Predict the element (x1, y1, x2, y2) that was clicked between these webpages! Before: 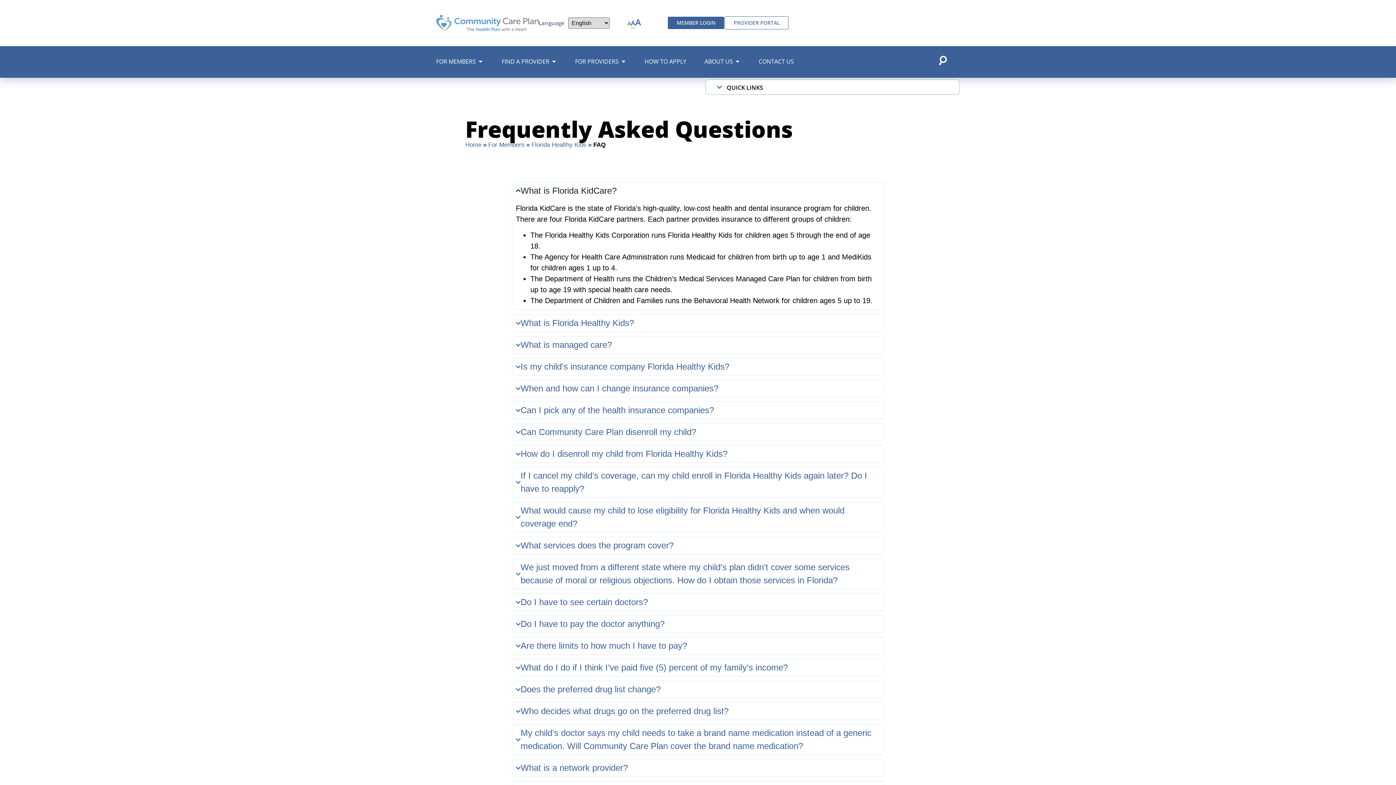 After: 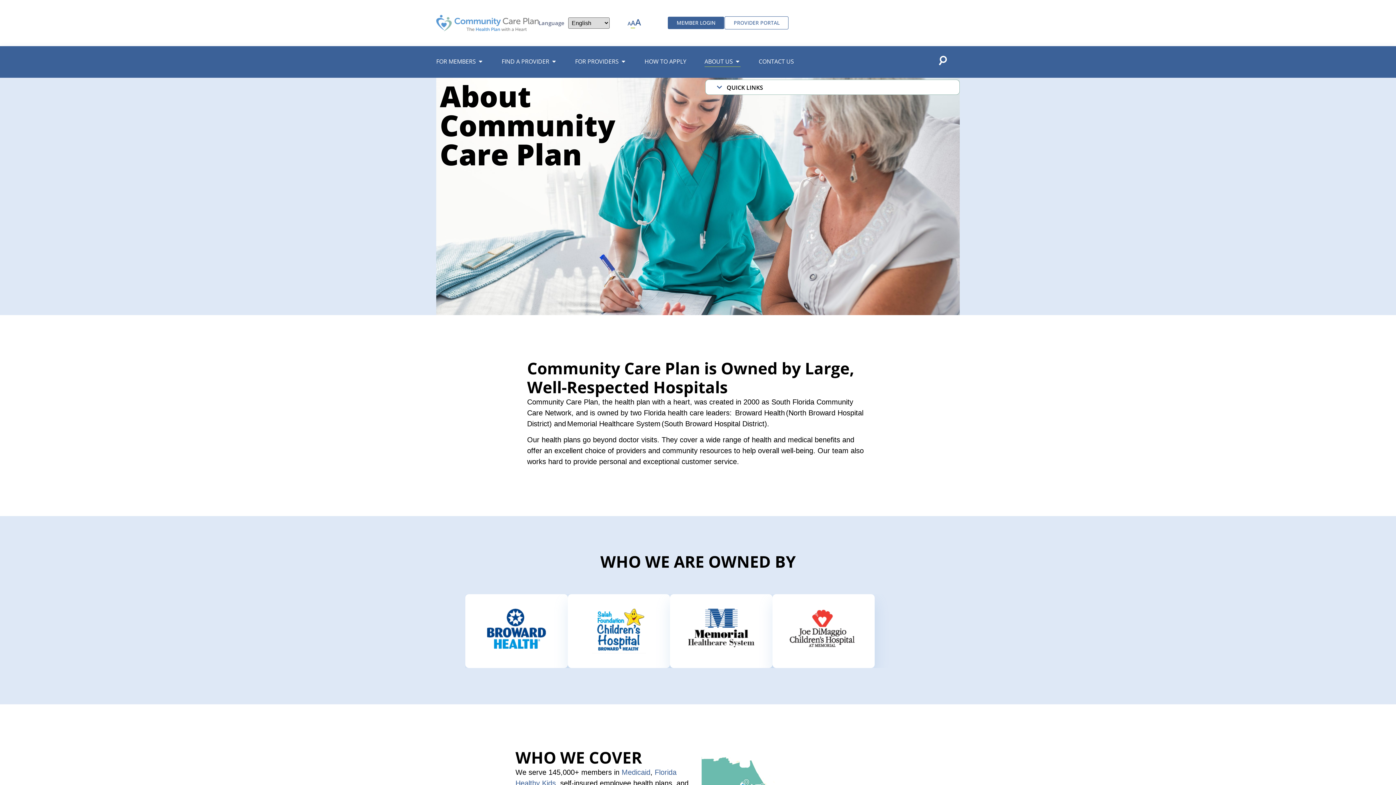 Action: bbox: (704, 57, 733, 65) label: ABOUT US